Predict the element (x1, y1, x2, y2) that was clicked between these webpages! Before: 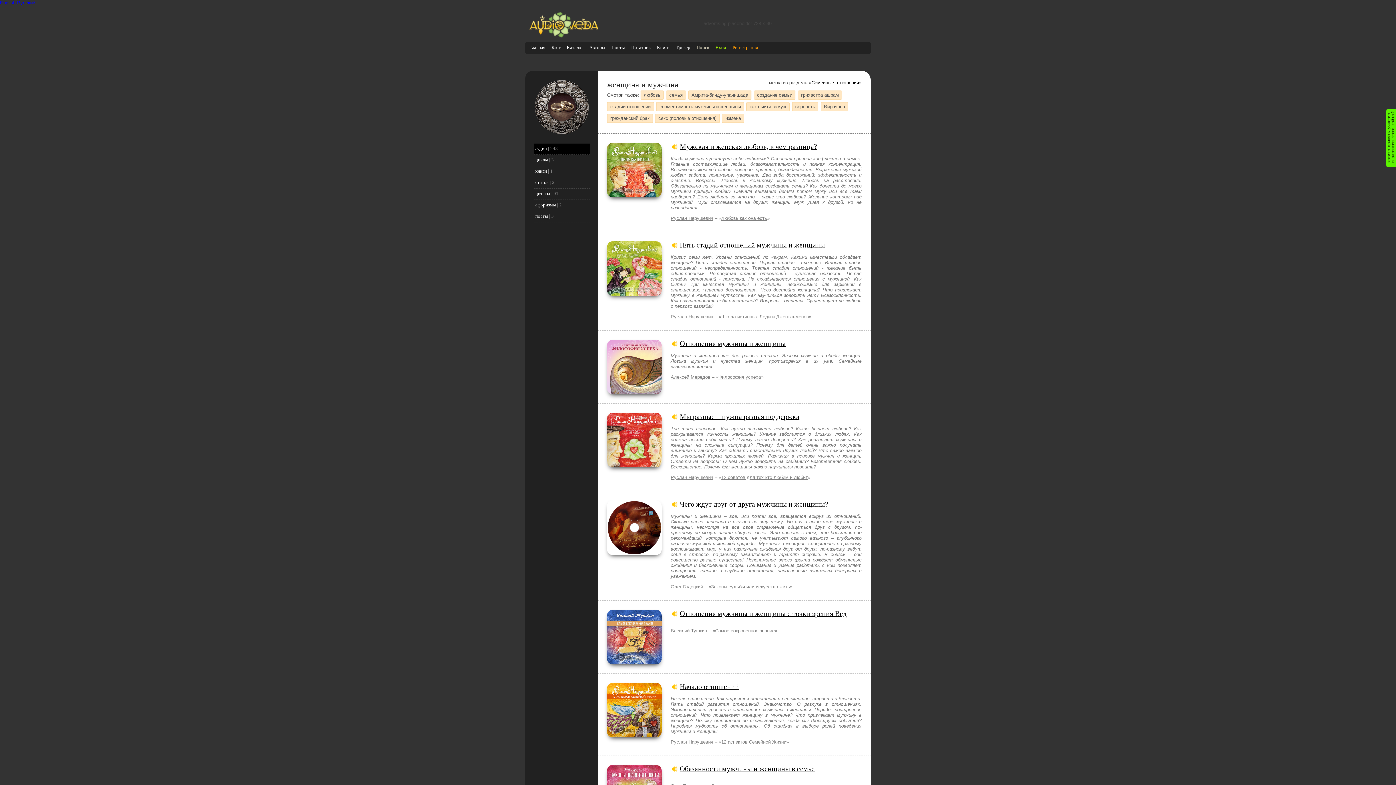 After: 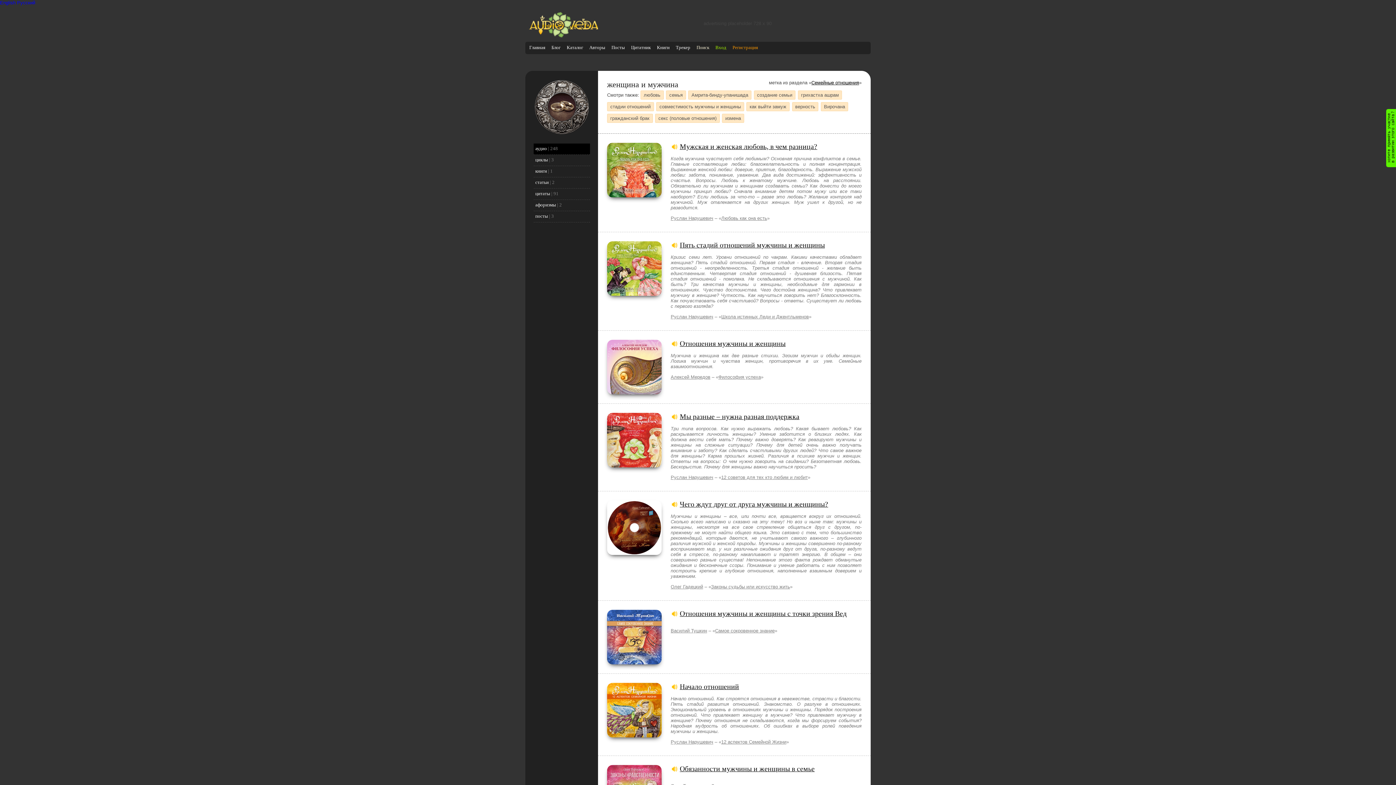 Action: label: Русский bbox: (17, 0, 35, 5)